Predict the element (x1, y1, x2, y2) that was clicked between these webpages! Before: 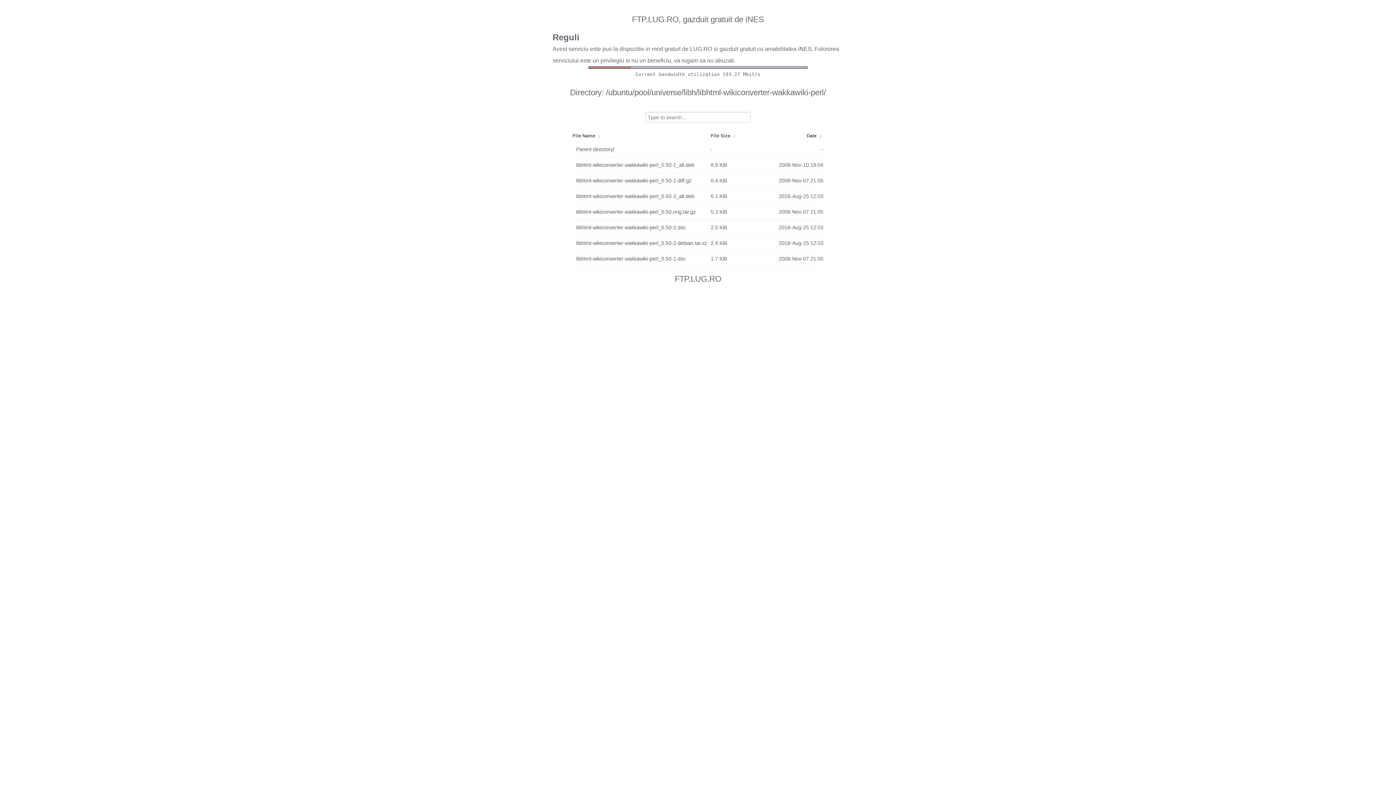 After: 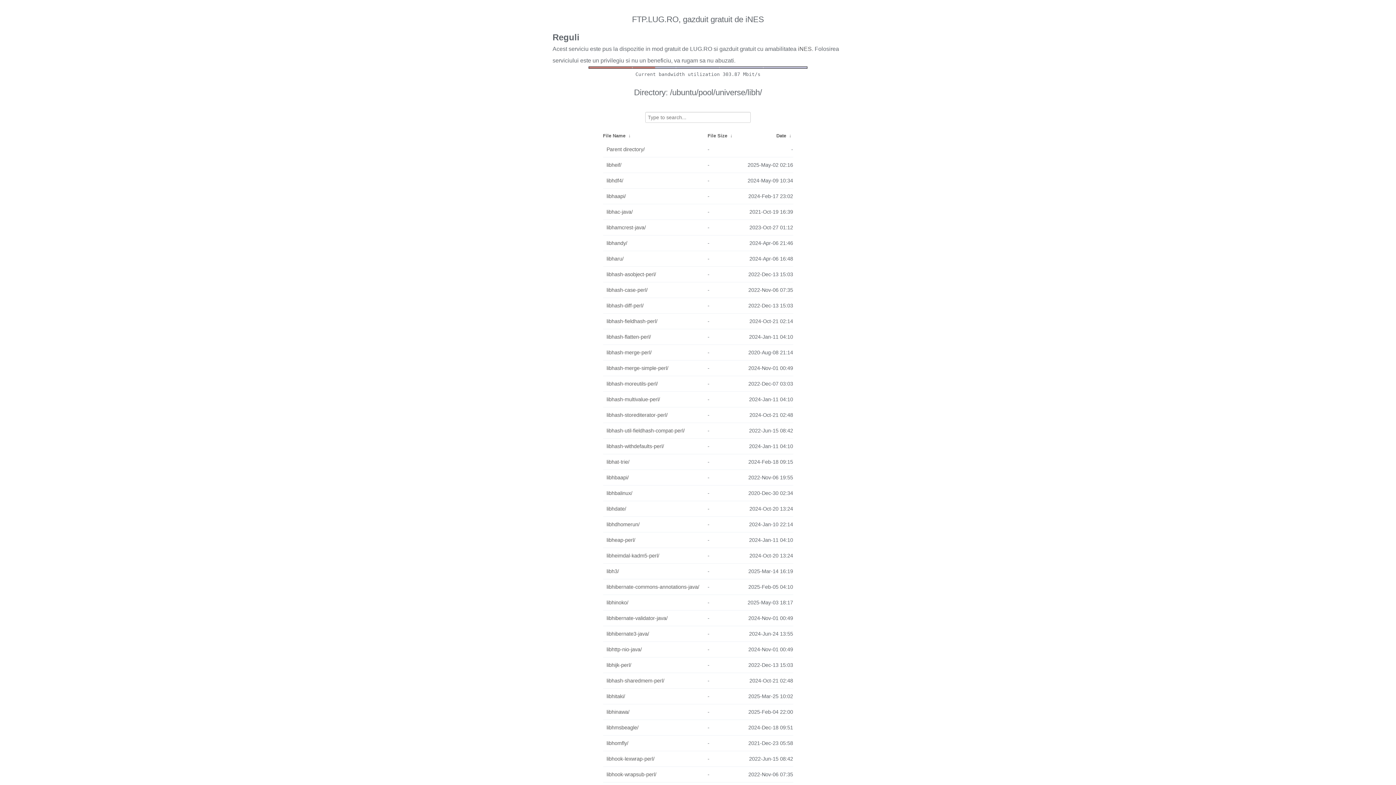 Action: label: Parent directory/ bbox: (576, 143, 707, 155)